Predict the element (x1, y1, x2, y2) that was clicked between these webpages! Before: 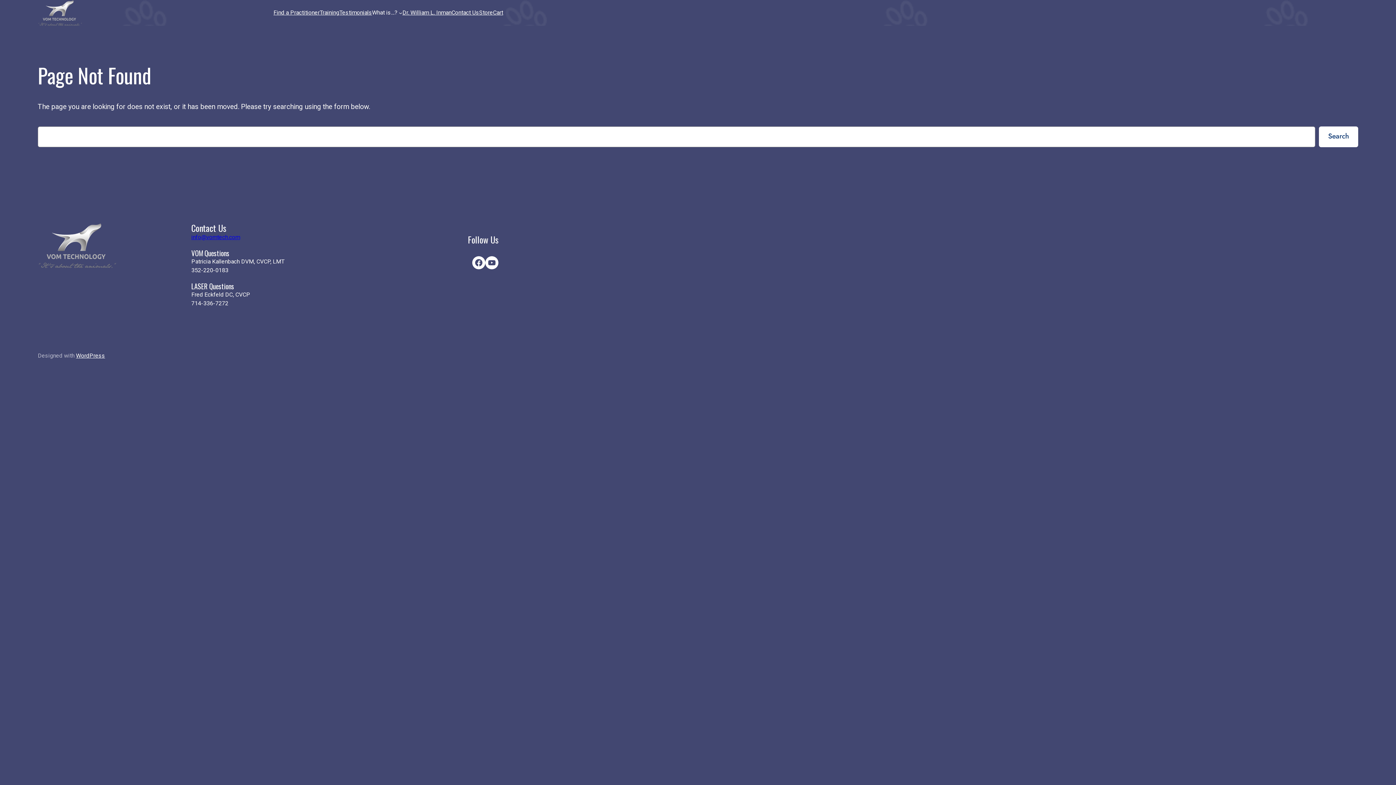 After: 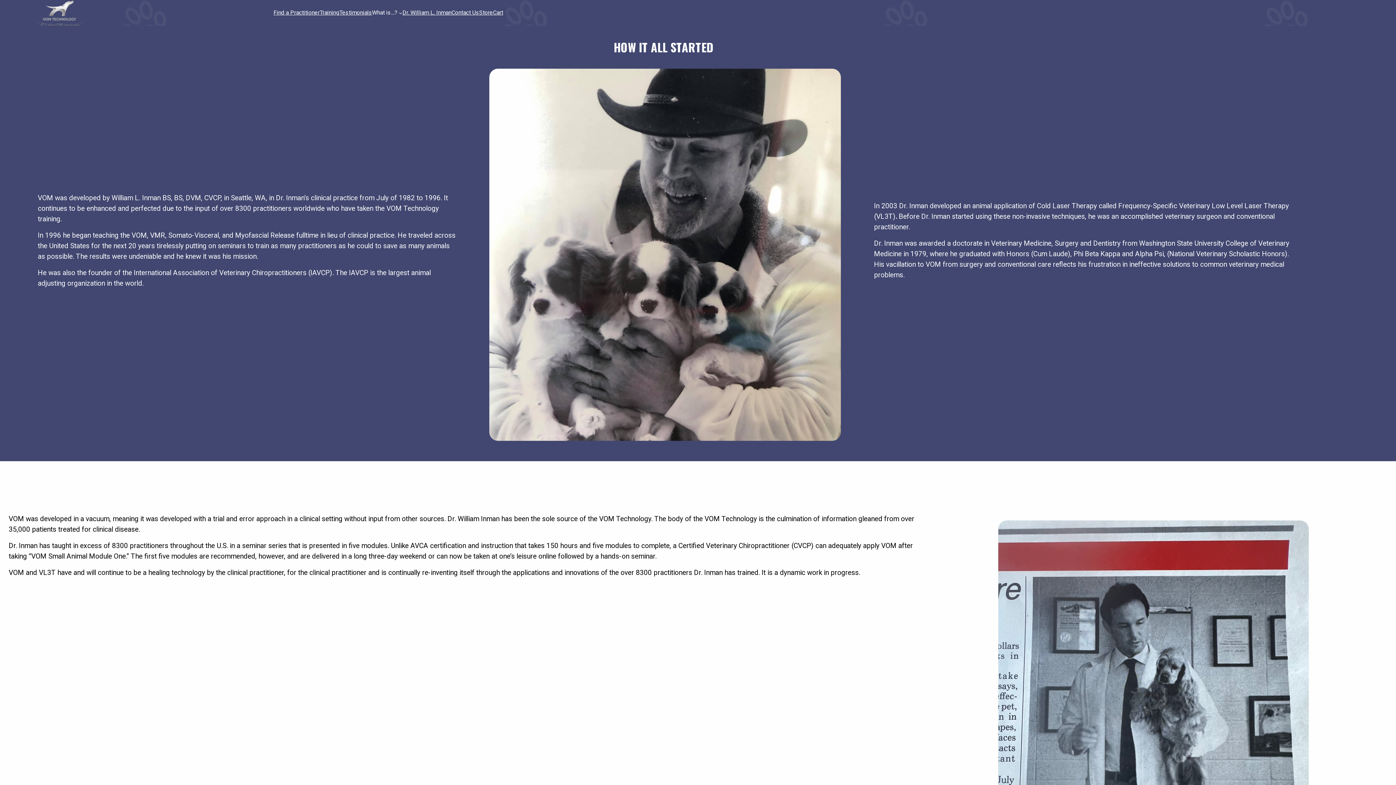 Action: bbox: (402, 8, 451, 17) label: Dr. William L. Inman